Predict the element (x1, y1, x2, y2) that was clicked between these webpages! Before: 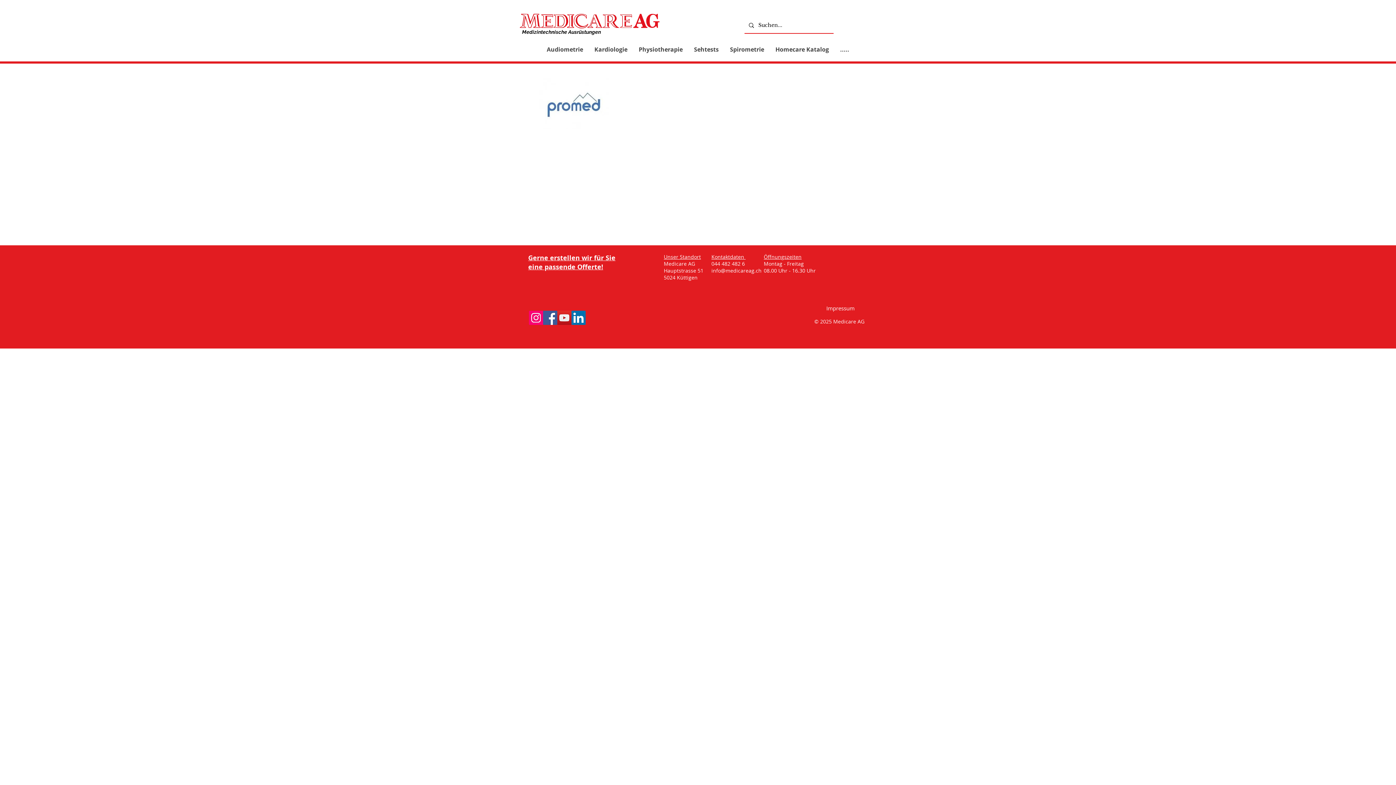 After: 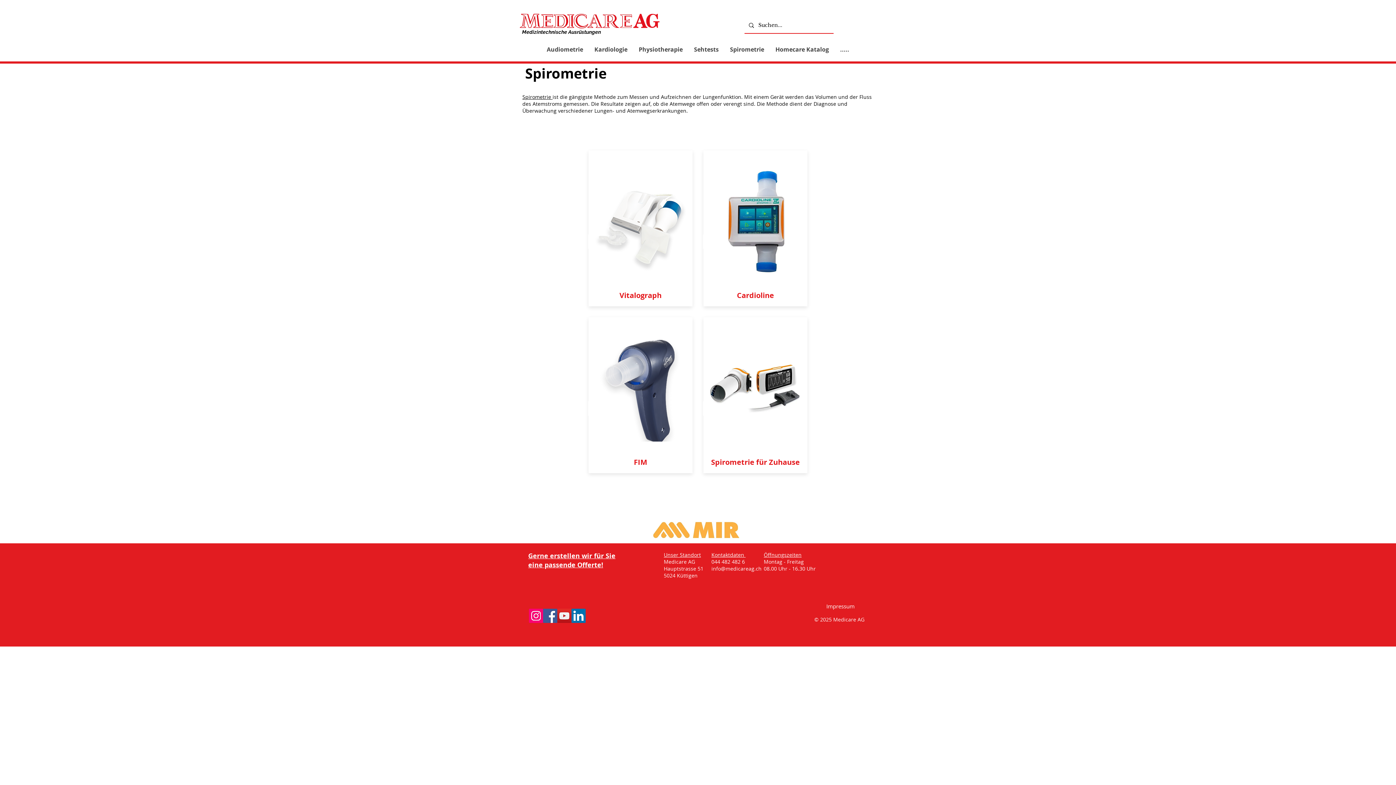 Action: bbox: (724, 45, 769, 54) label: Spirometrie